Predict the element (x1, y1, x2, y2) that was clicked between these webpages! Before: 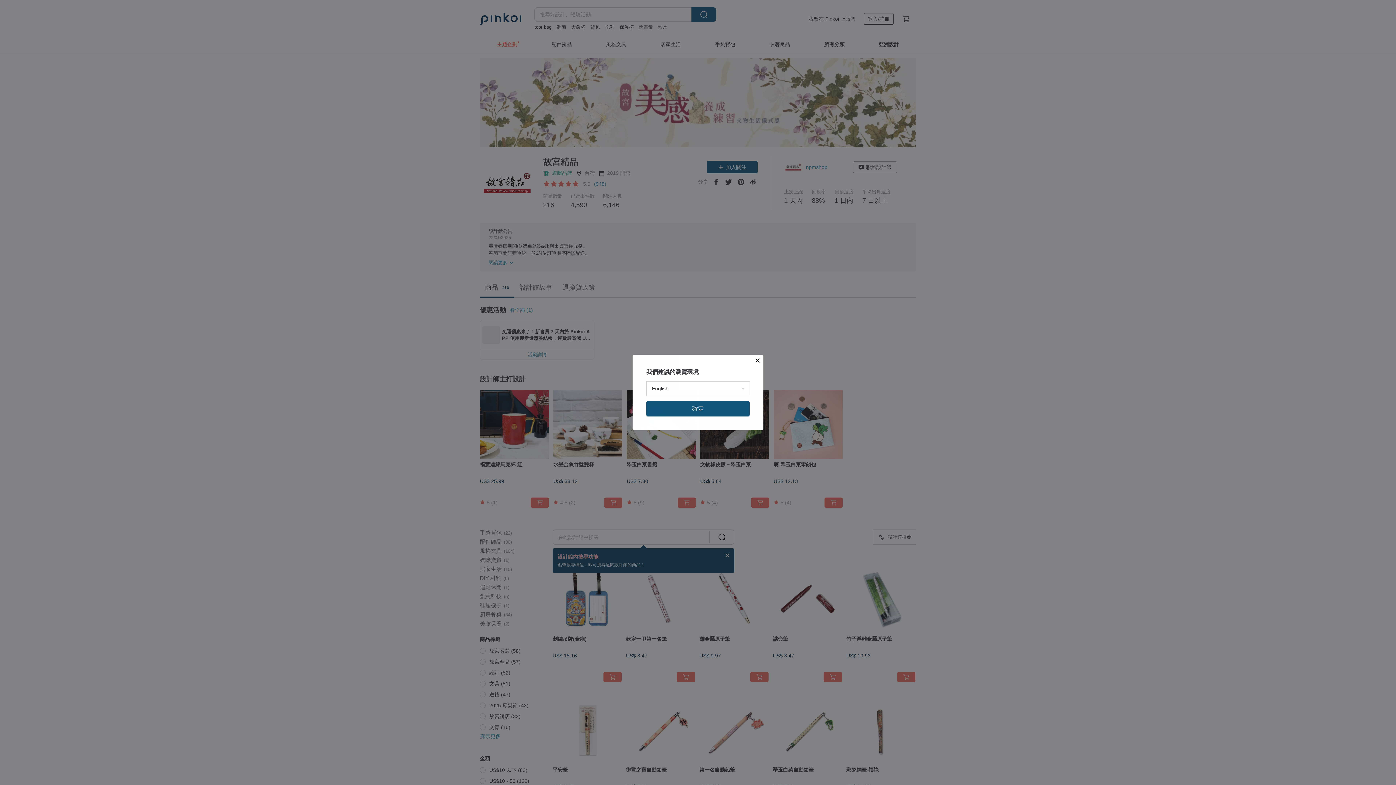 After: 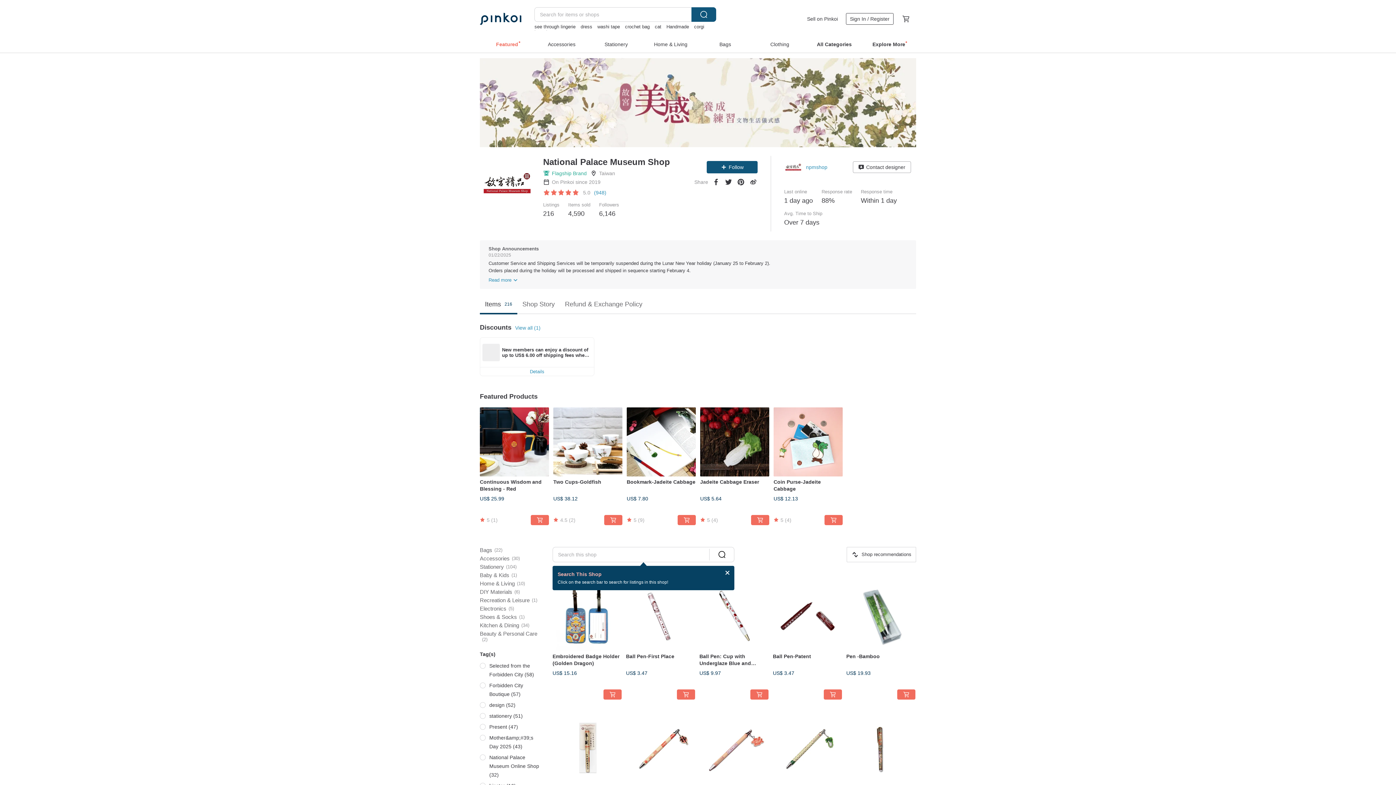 Action: label: 確定 bbox: (646, 401, 749, 416)